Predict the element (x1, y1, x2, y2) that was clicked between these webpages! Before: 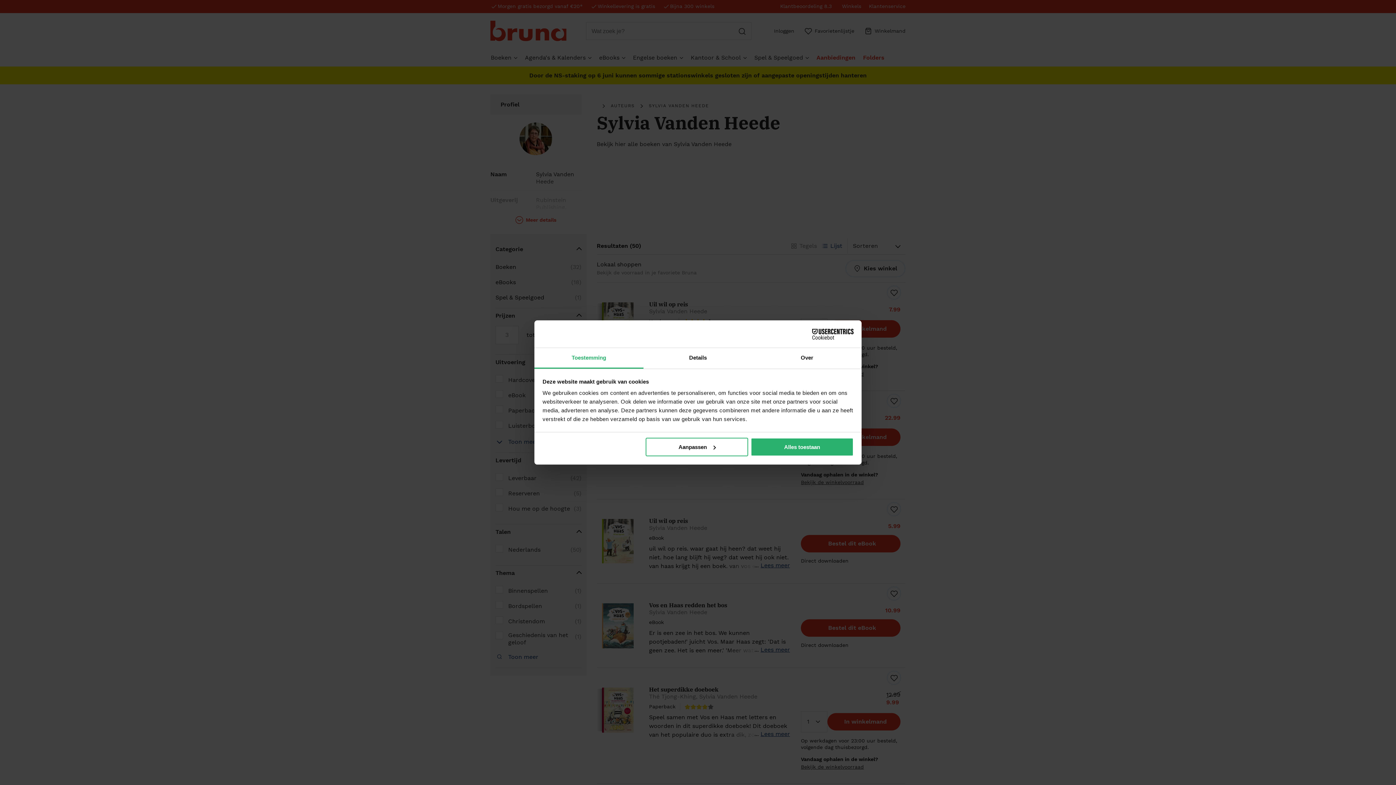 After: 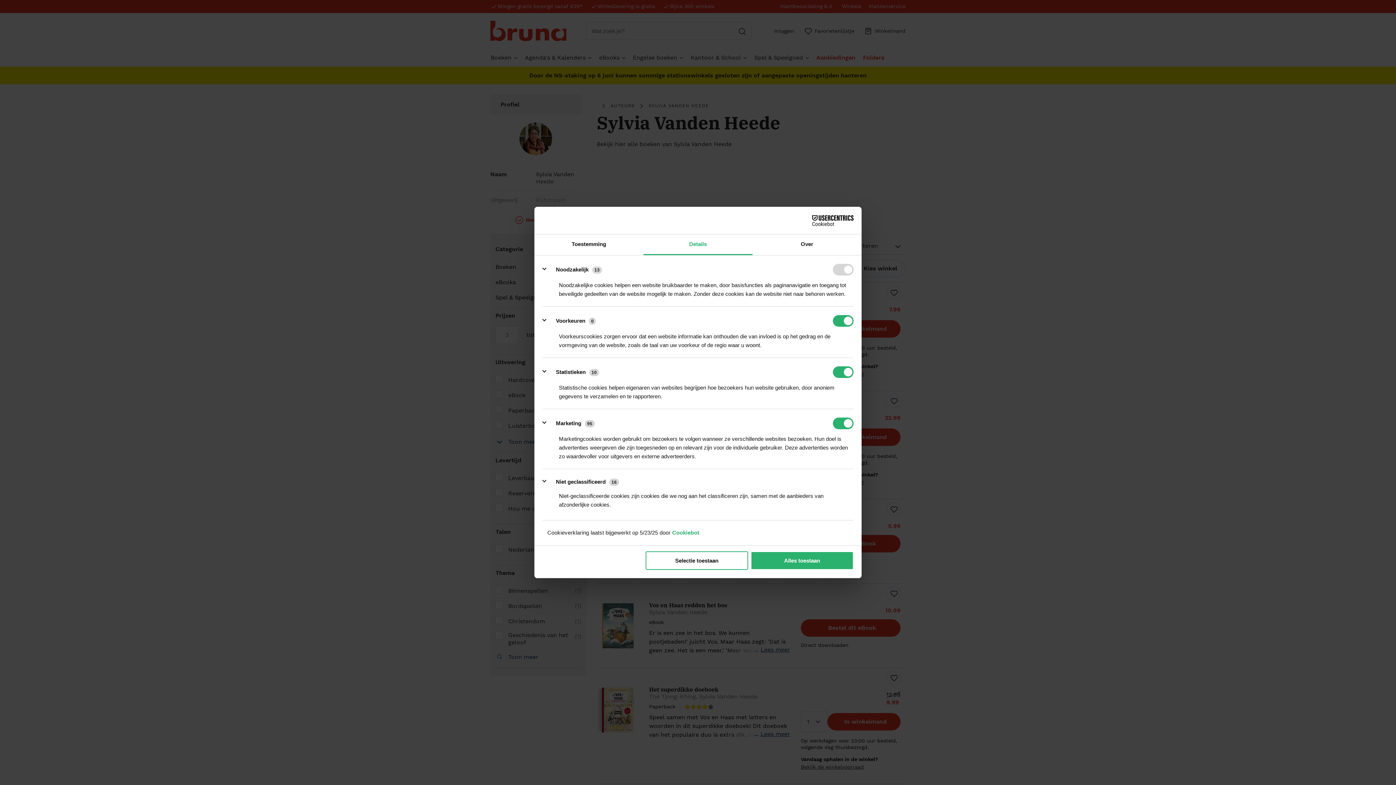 Action: bbox: (643, 348, 752, 368) label: Details